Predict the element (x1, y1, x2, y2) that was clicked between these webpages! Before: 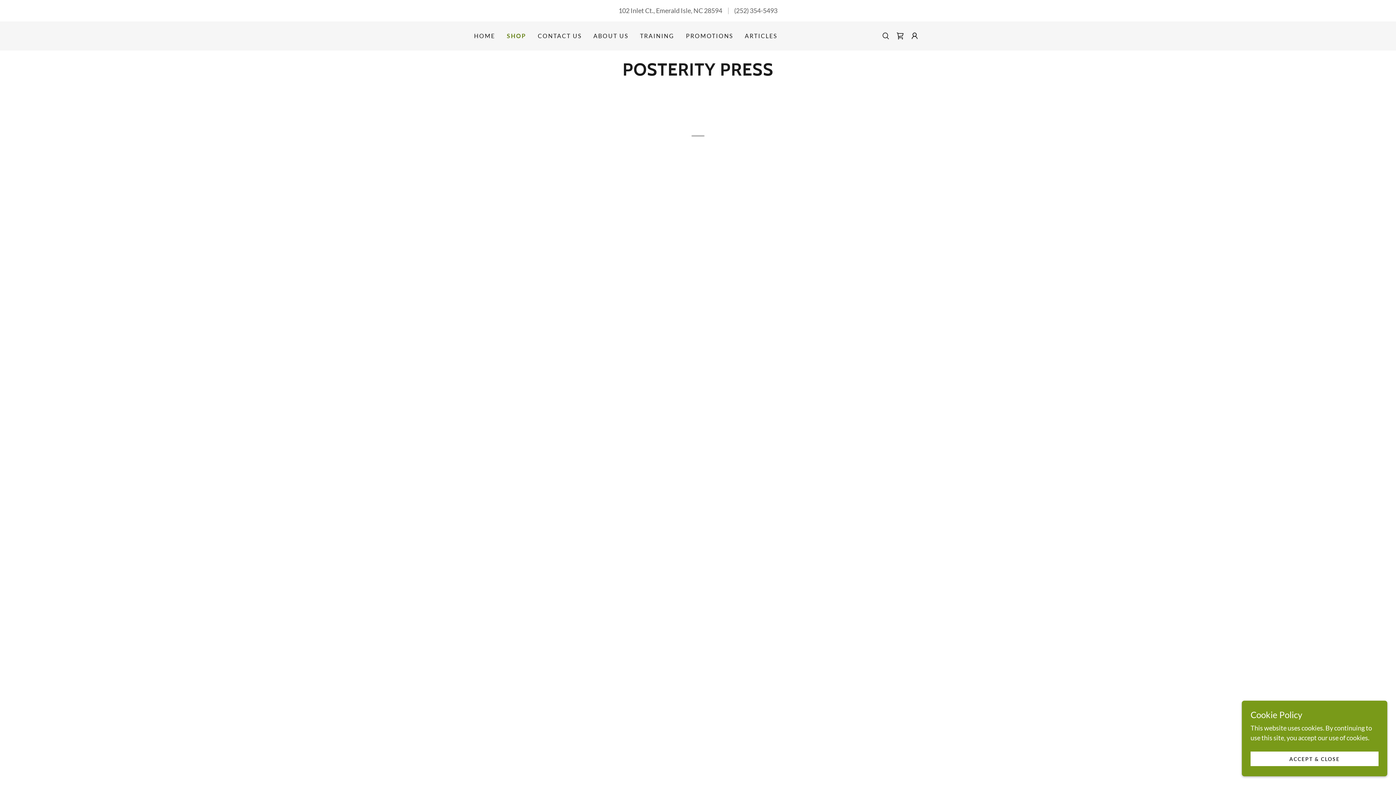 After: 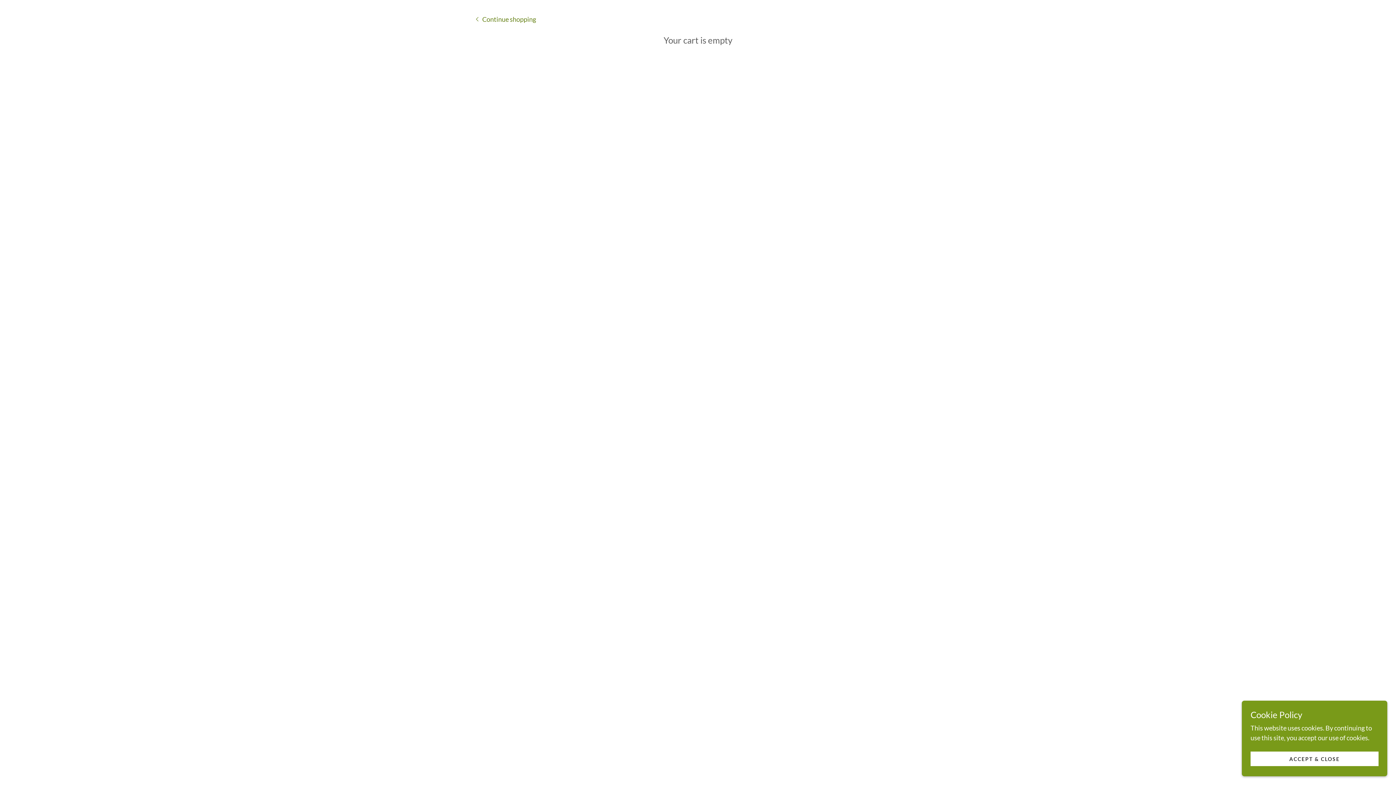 Action: label: Shopping Cart Icon bbox: (893, 28, 907, 43)